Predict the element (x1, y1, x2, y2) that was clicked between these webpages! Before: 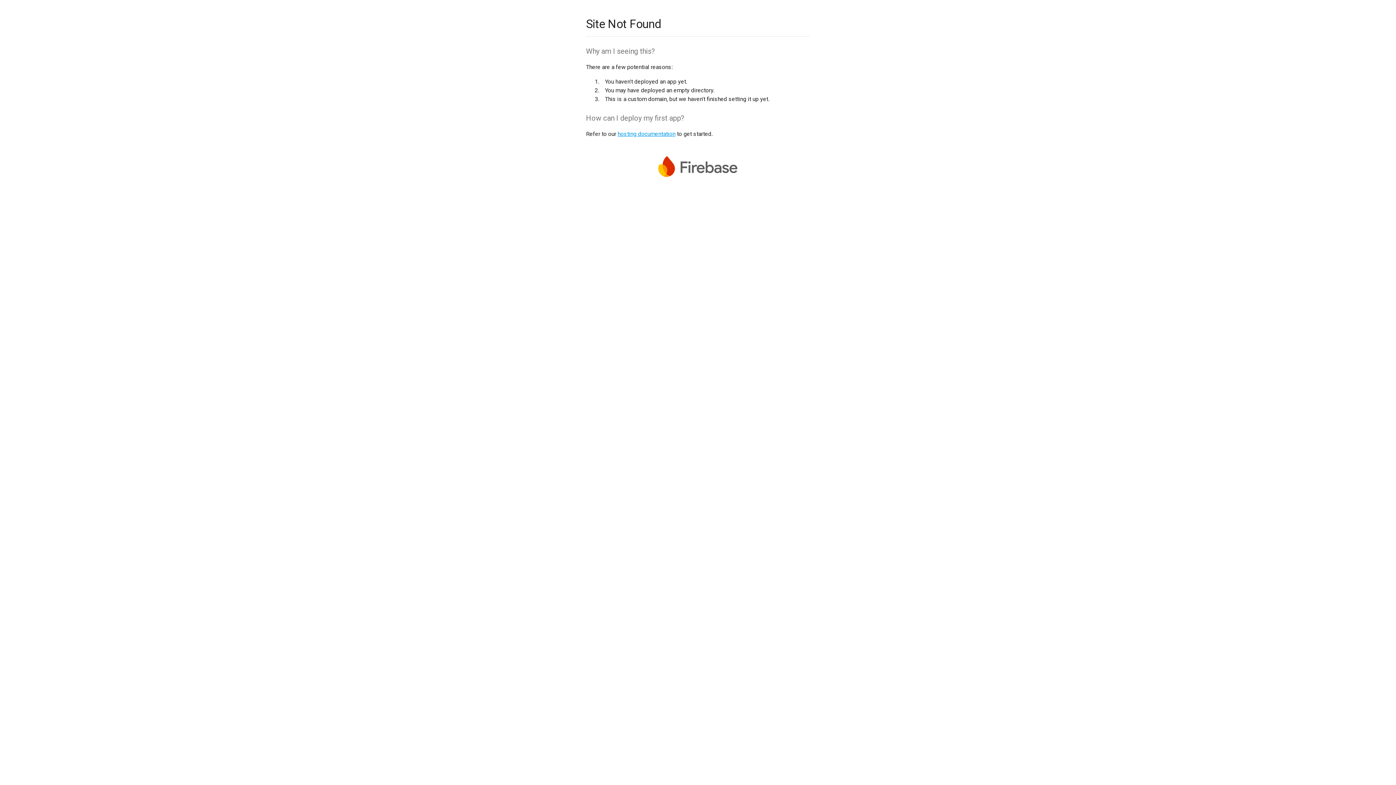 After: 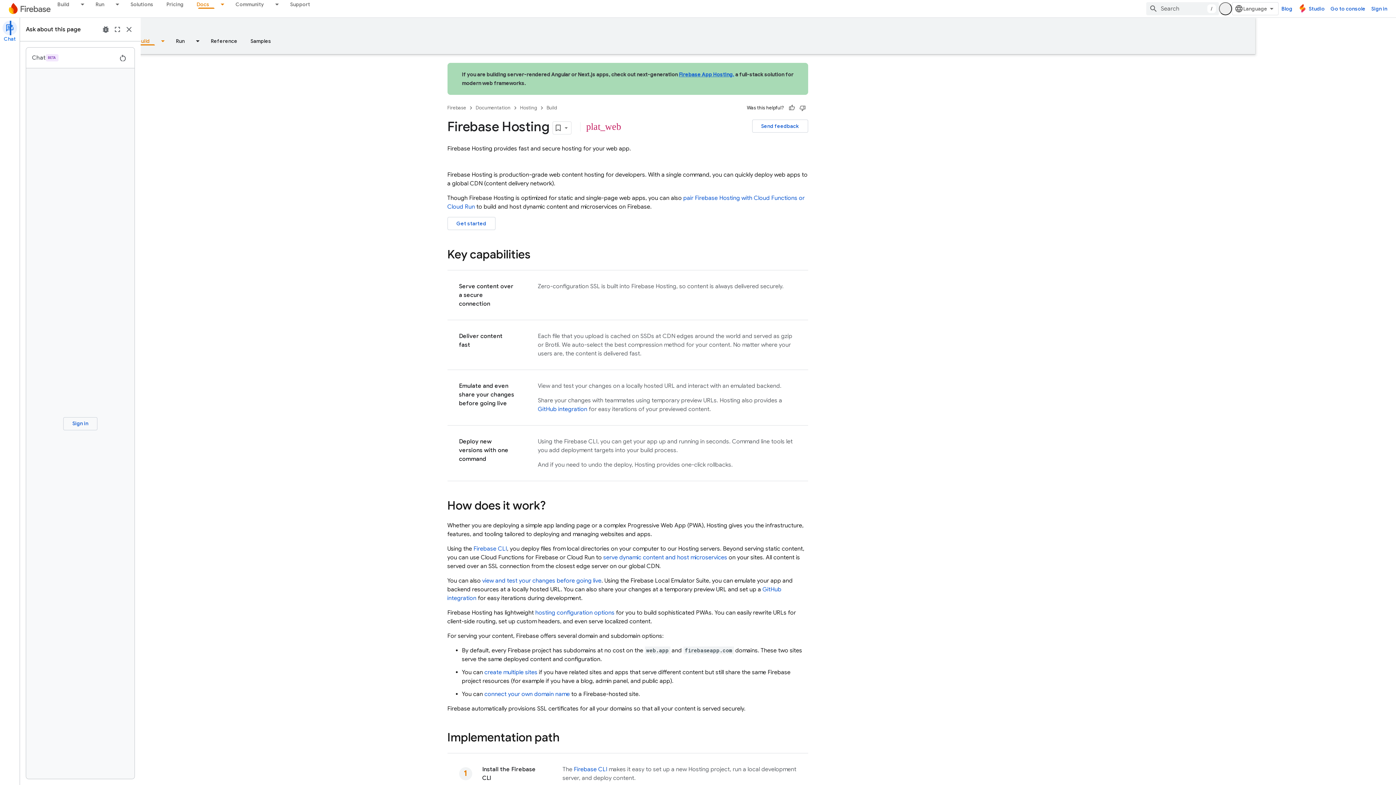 Action: label: hosting documentation bbox: (617, 130, 675, 137)